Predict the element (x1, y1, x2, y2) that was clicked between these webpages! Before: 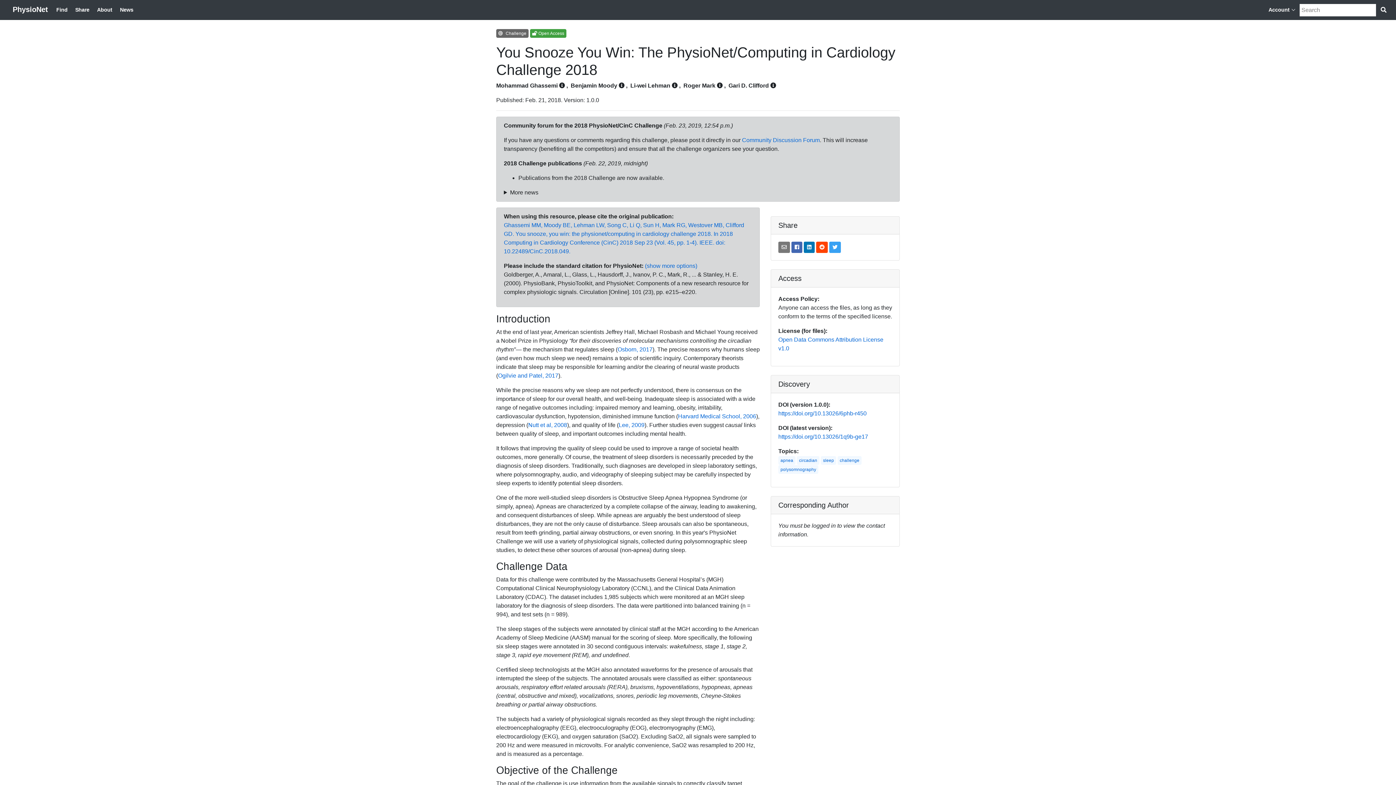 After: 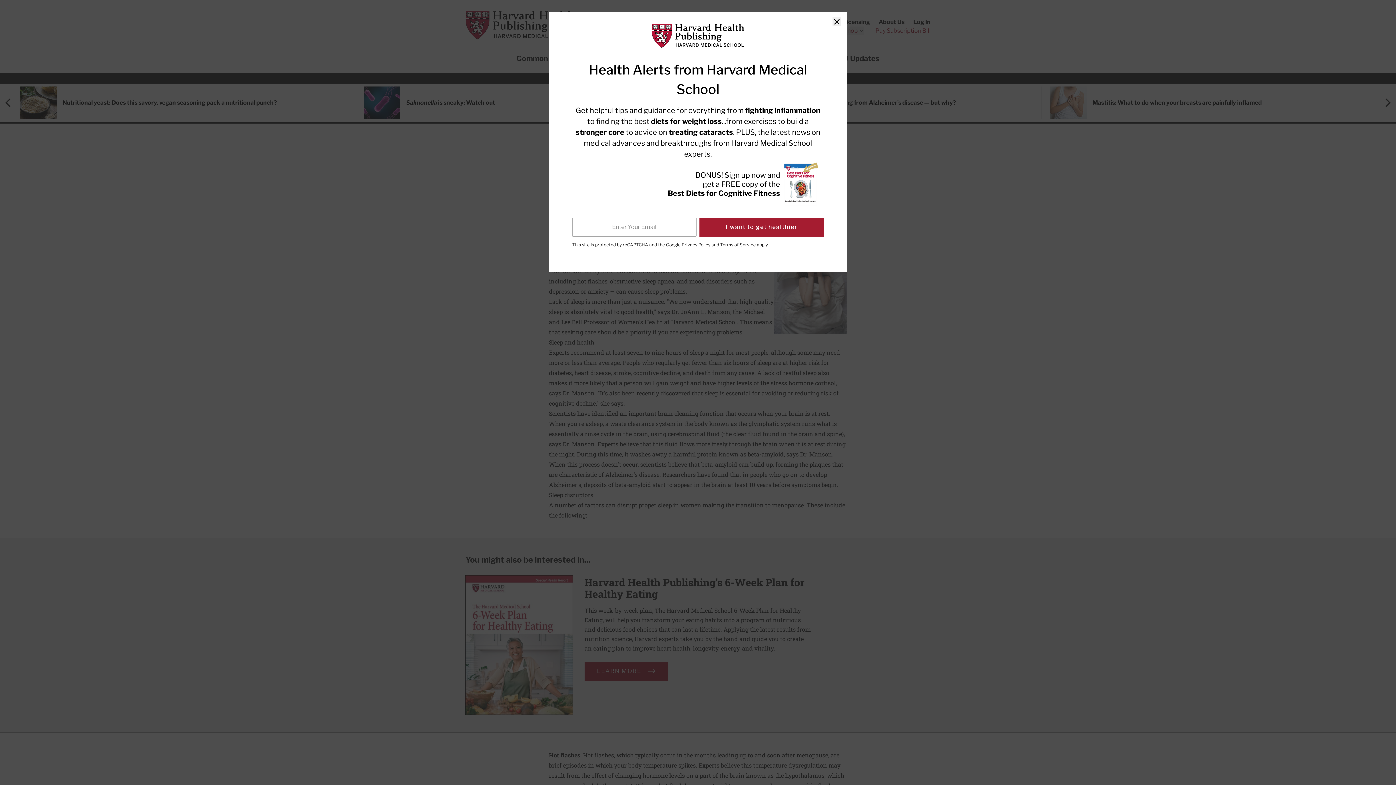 Action: bbox: (498, 372, 558, 378) label: Ogilvie and Patel, 2017